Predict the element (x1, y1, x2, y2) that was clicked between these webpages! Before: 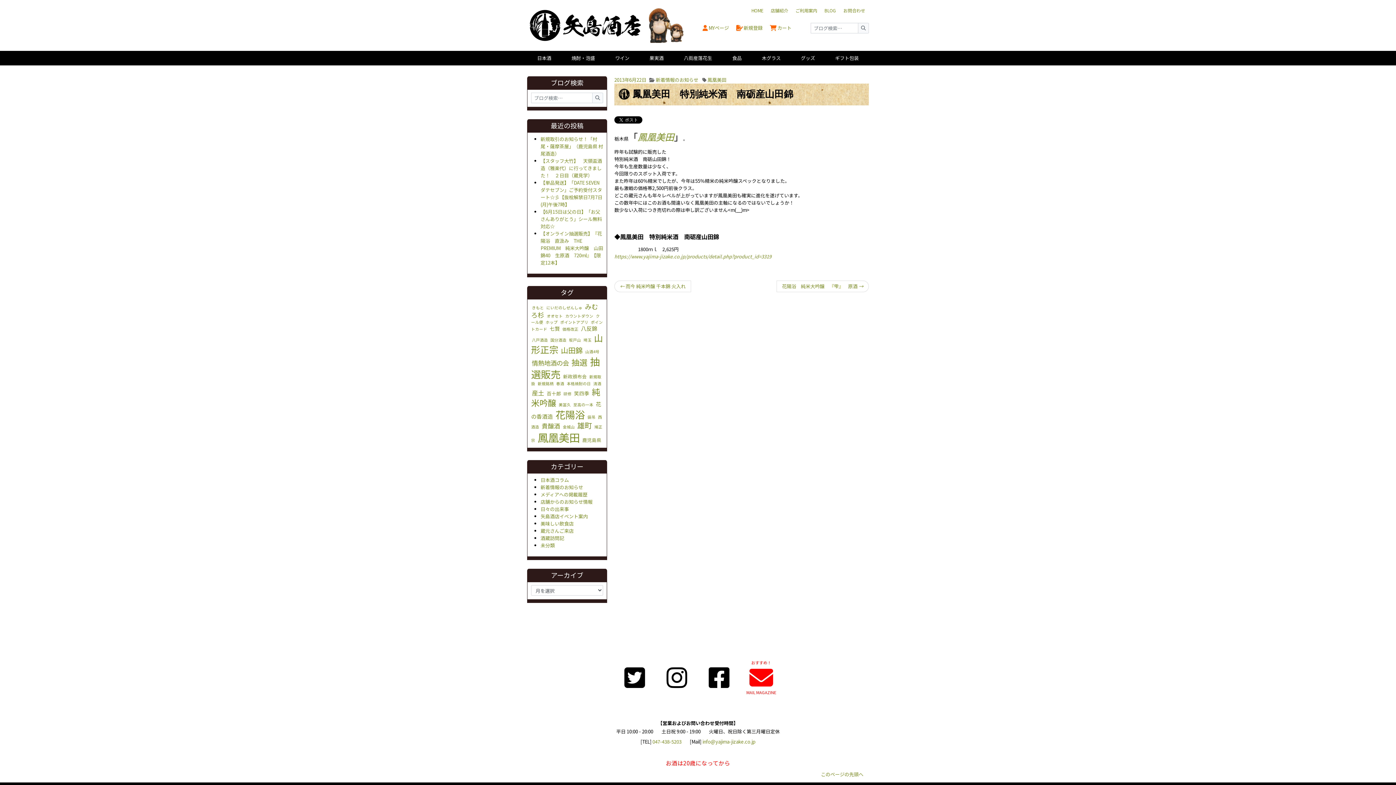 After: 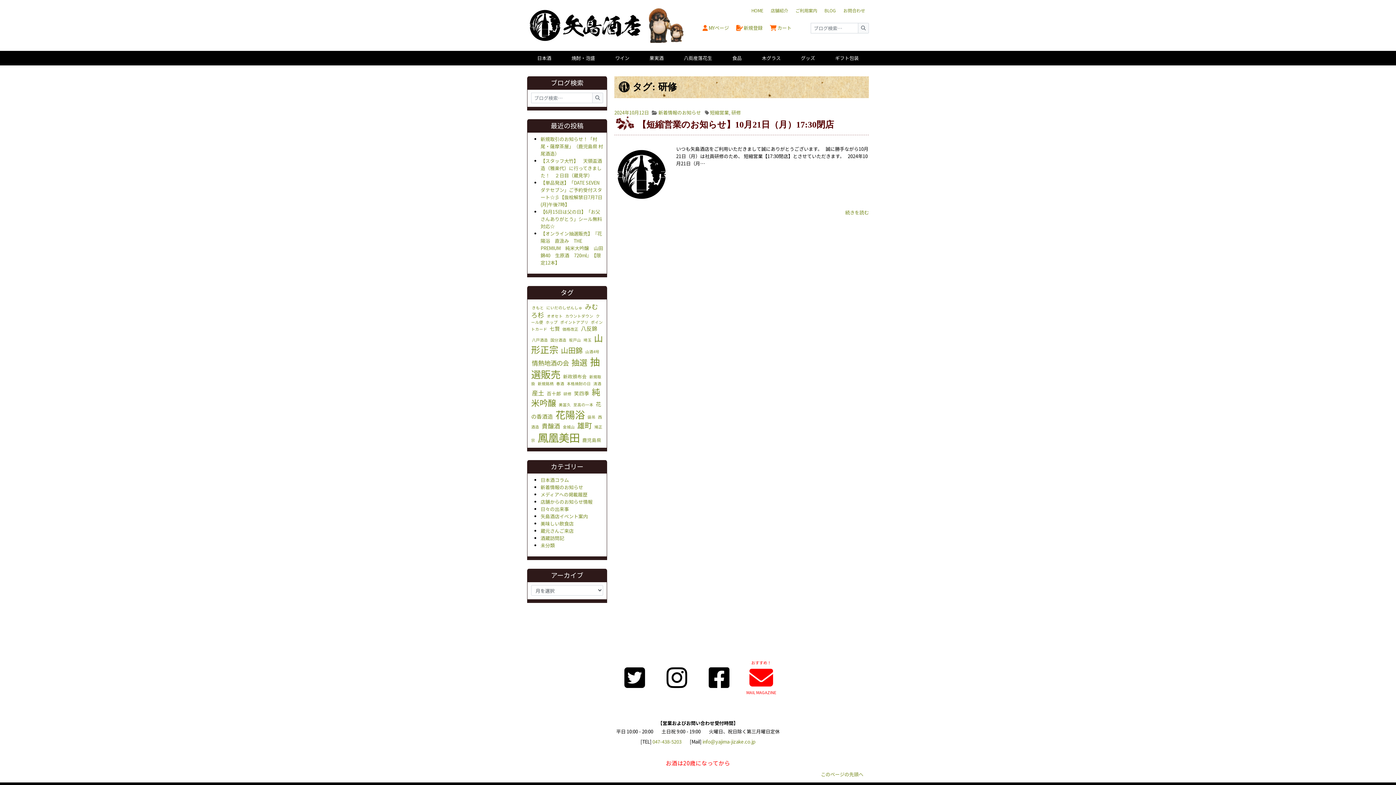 Action: bbox: (562, 391, 572, 396) label: 研修 (1個の項目)